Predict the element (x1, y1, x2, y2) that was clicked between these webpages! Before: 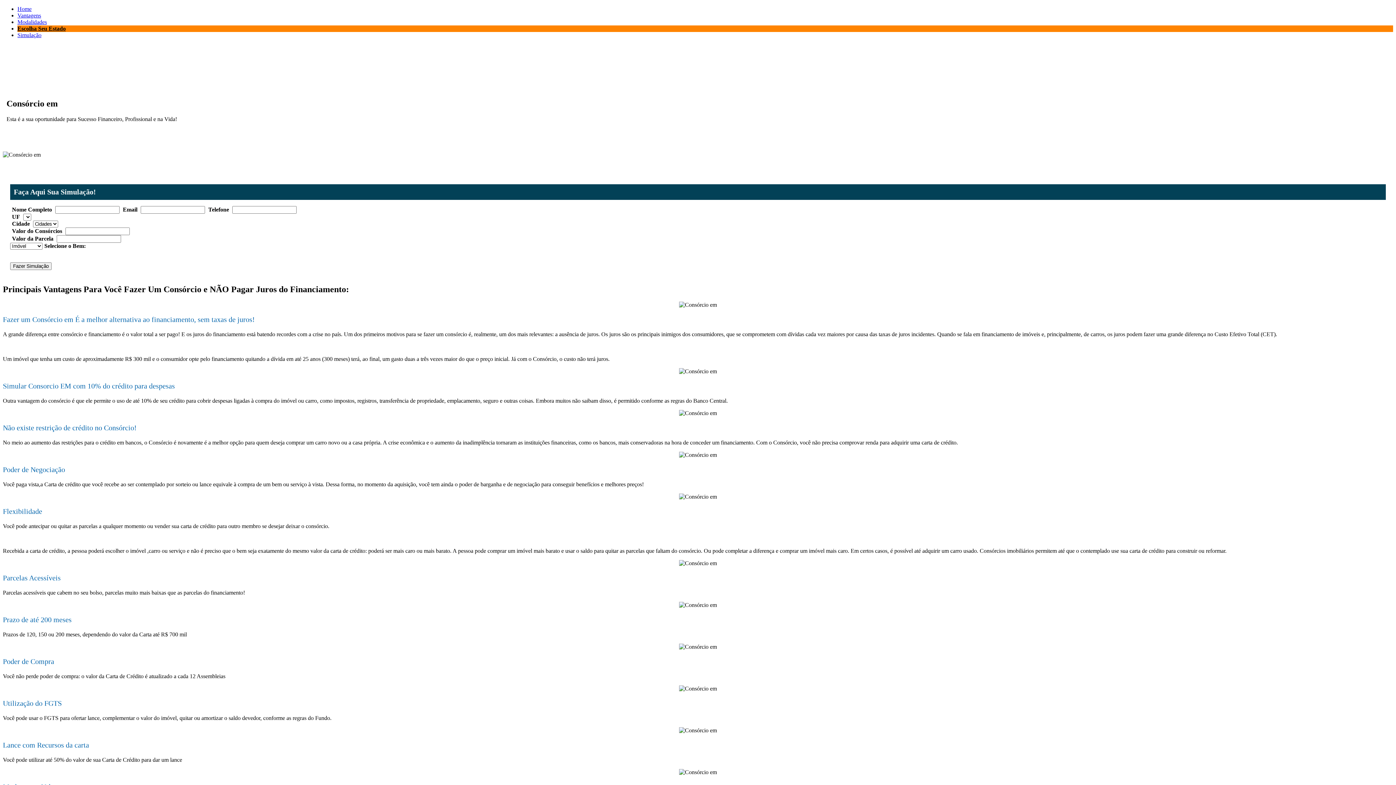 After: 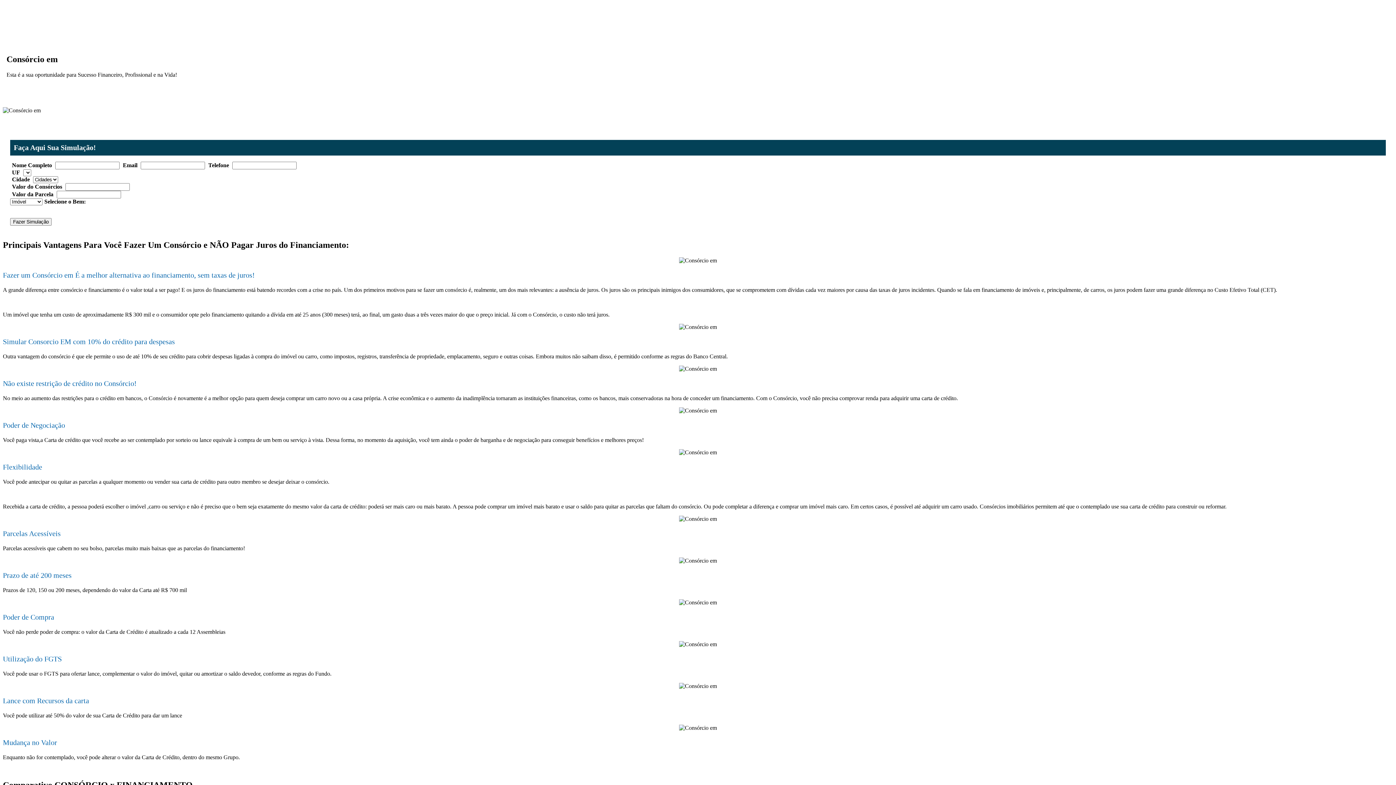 Action: label: Home bbox: (17, 5, 31, 12)